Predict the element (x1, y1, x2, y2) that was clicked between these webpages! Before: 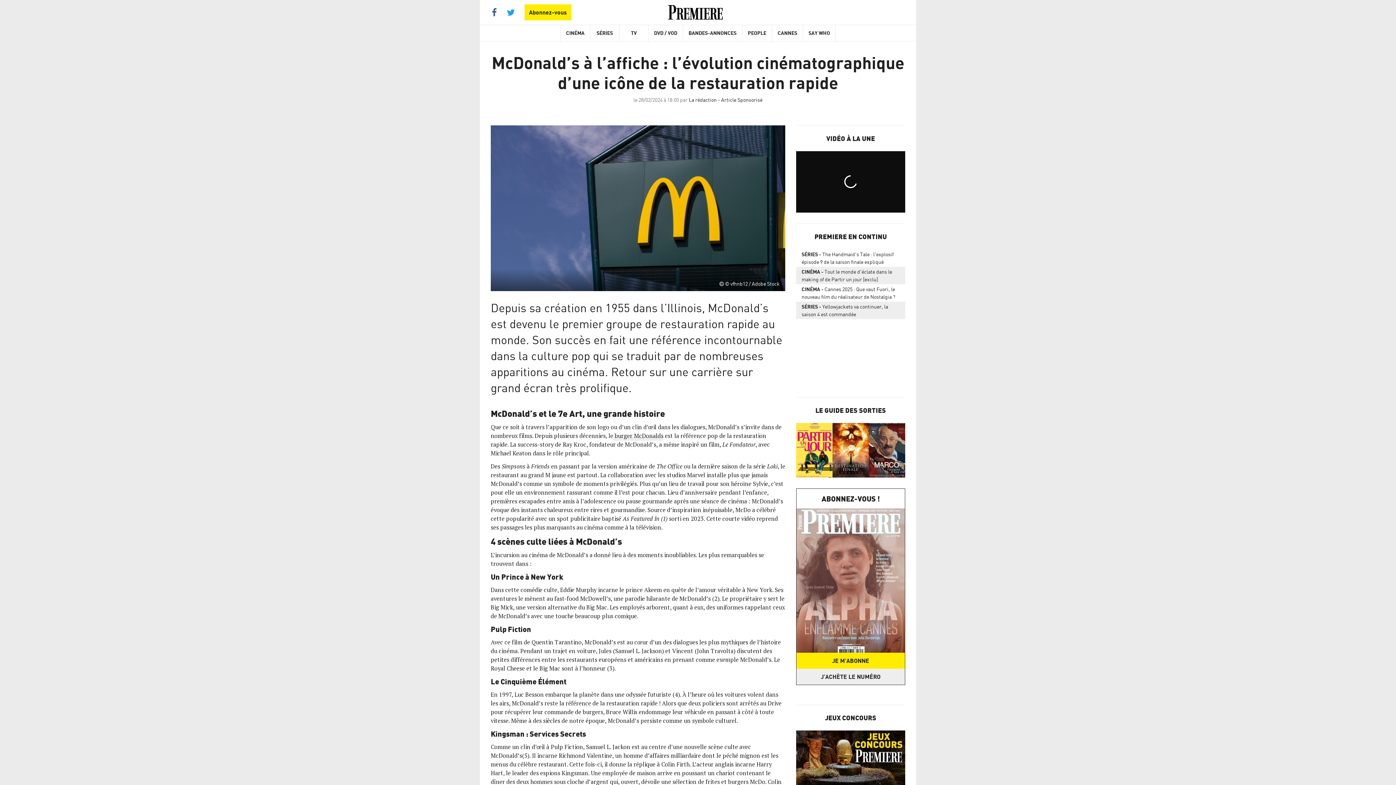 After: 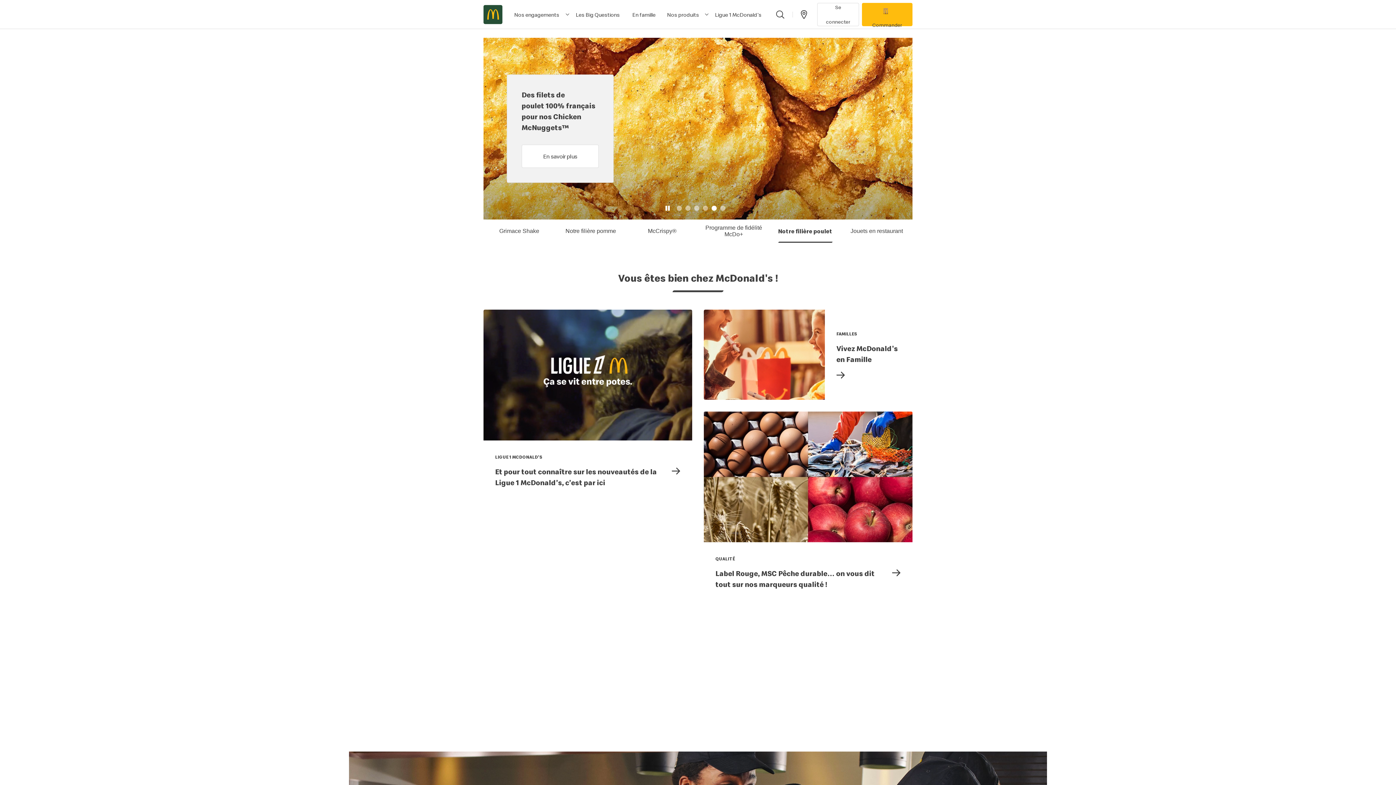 Action: bbox: (613, 431, 614, 440) label:  